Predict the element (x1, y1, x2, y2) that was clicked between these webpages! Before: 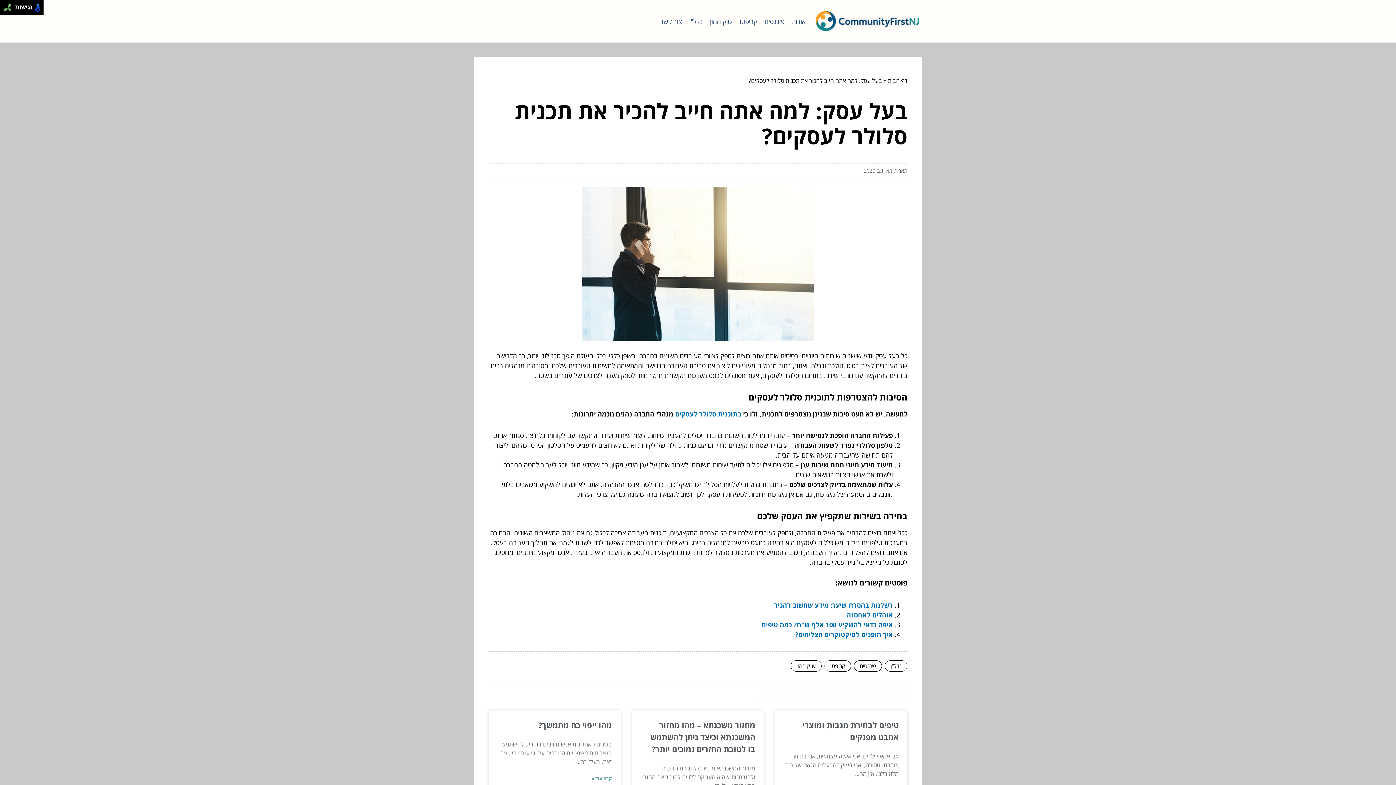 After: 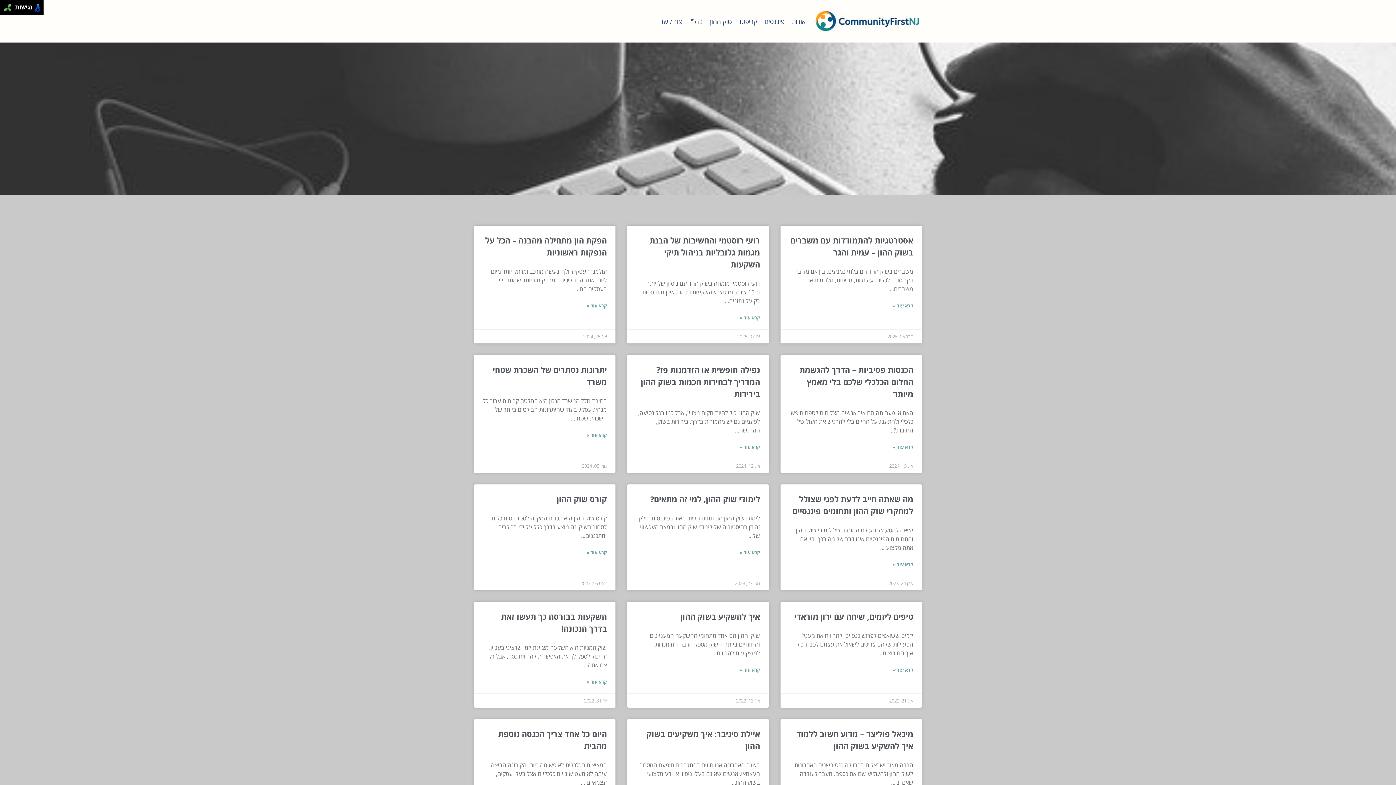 Action: bbox: (710, 16, 732, 25) label: שוק ההון